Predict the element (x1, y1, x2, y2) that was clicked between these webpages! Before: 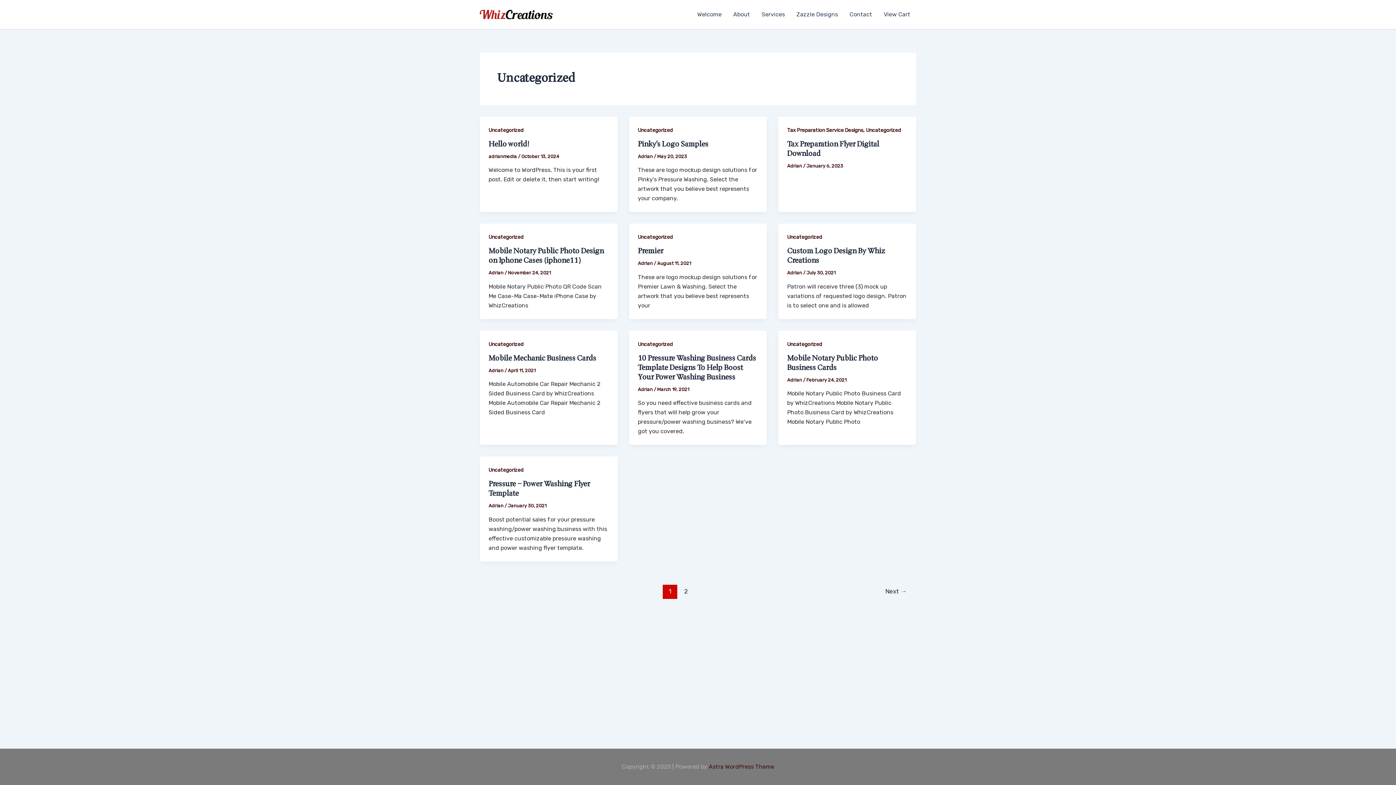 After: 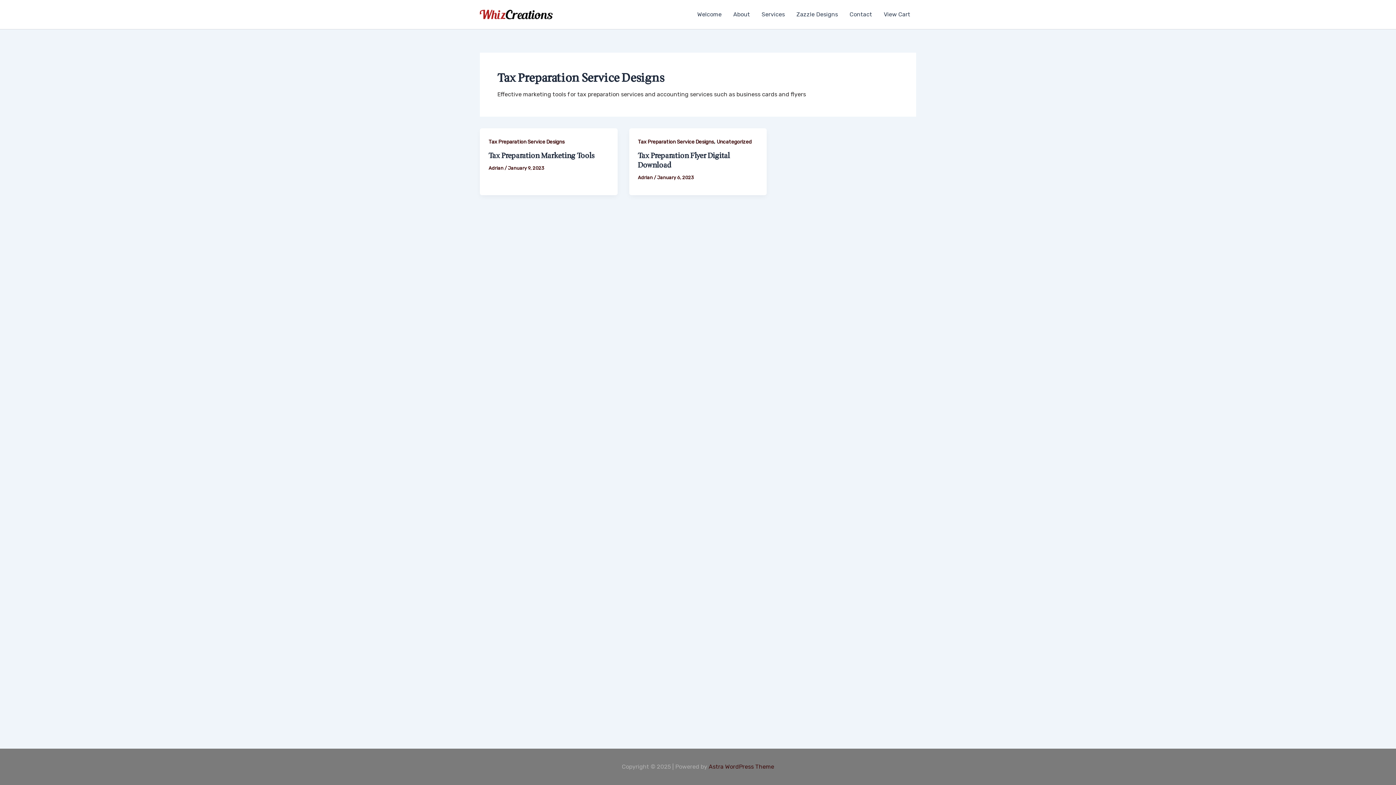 Action: label: Tax Preparation Service Designs bbox: (787, 127, 863, 133)